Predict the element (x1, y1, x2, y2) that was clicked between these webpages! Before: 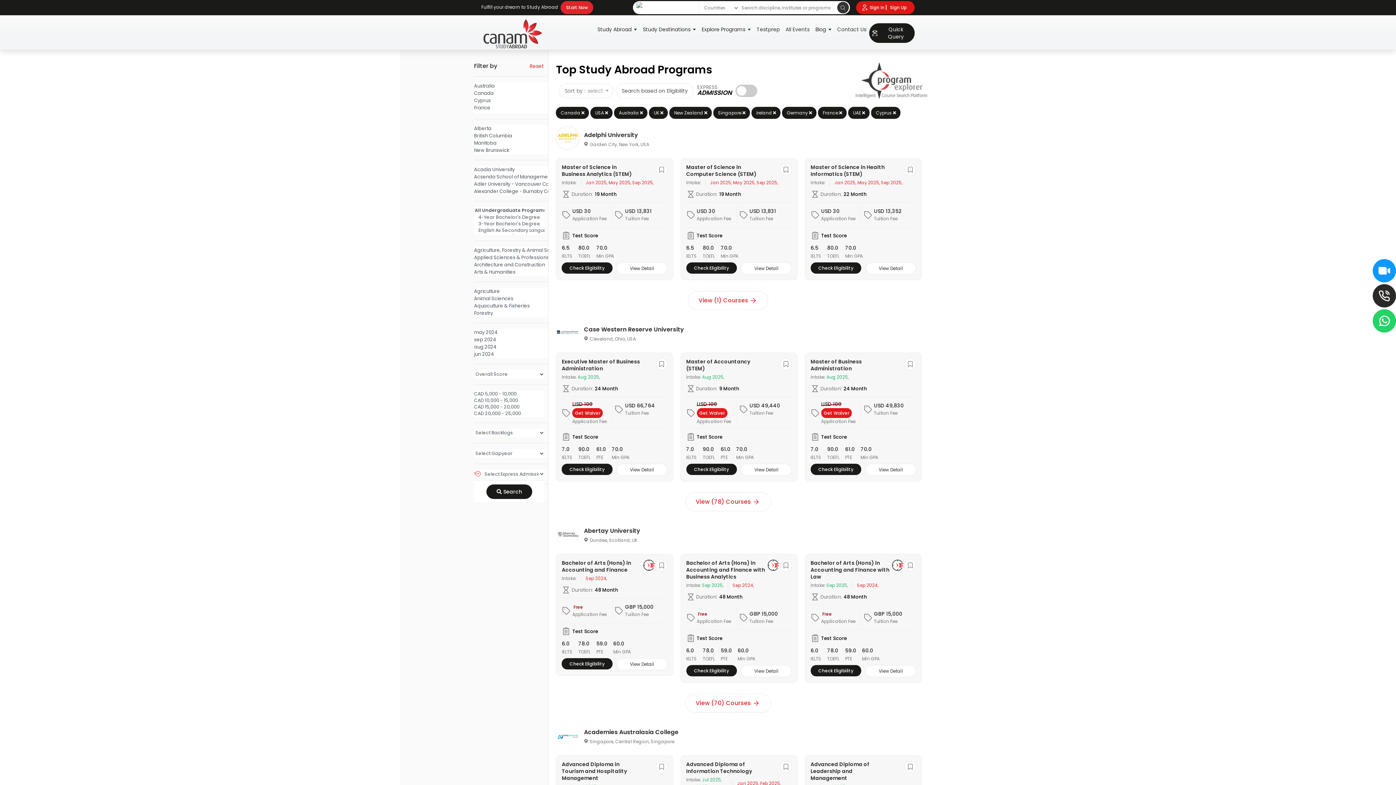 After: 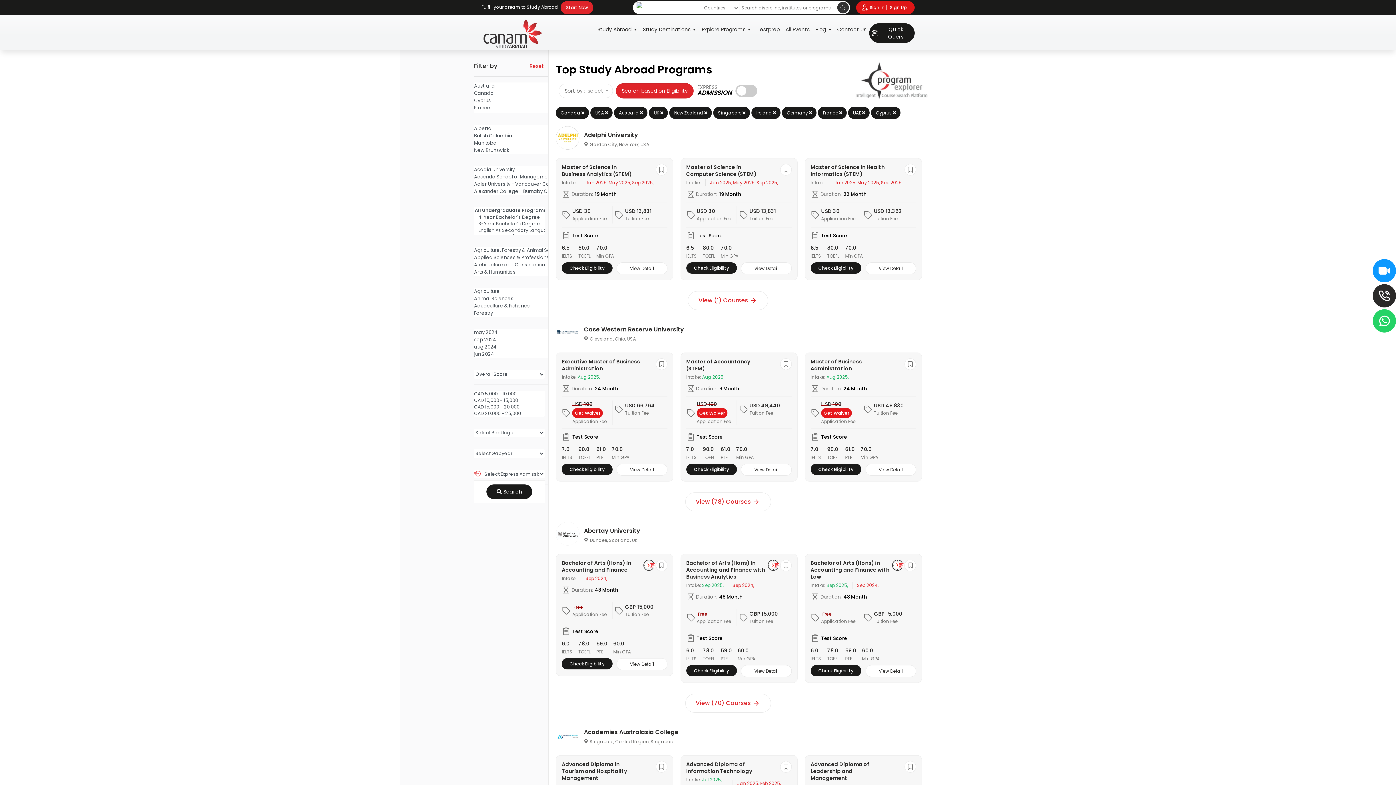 Action: bbox: (616, 83, 693, 98) label: Search based on Eligibility